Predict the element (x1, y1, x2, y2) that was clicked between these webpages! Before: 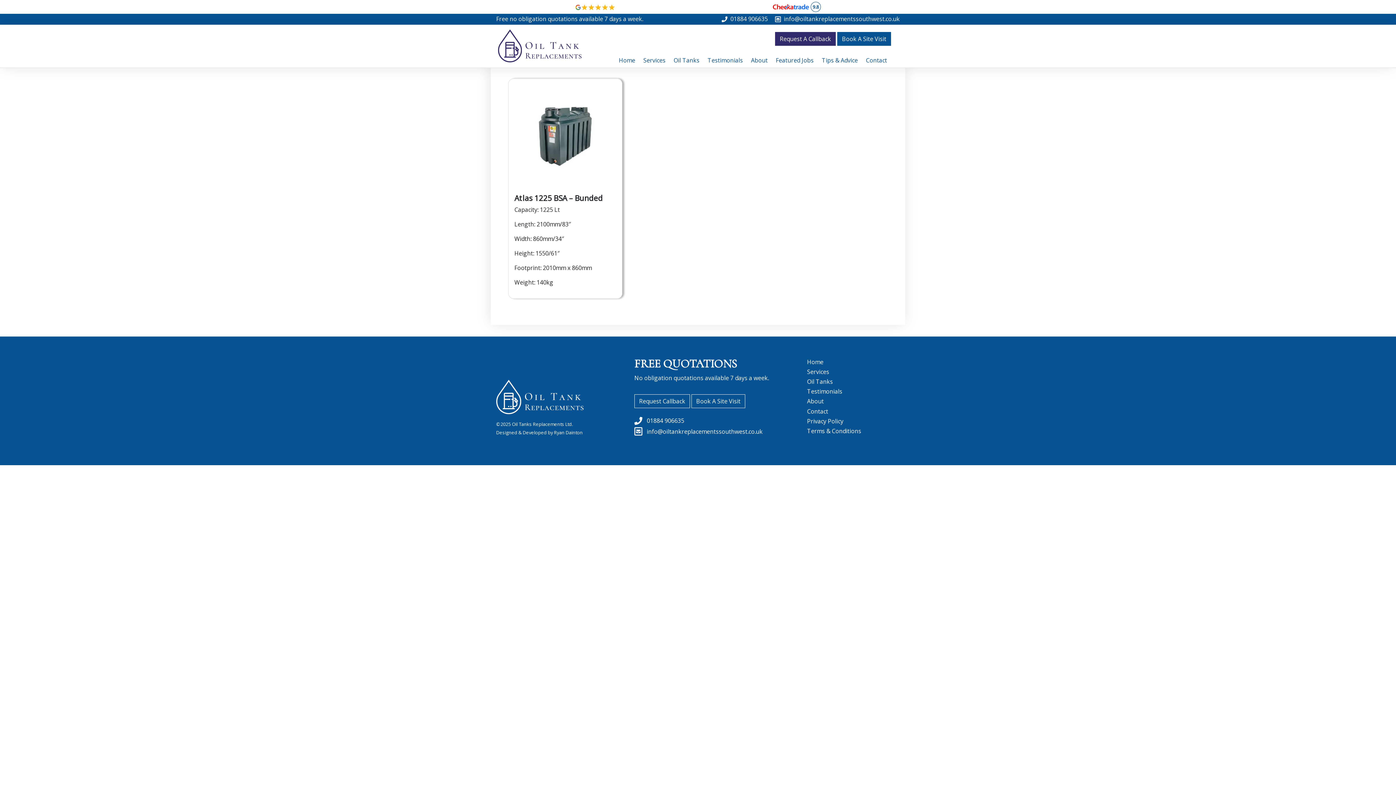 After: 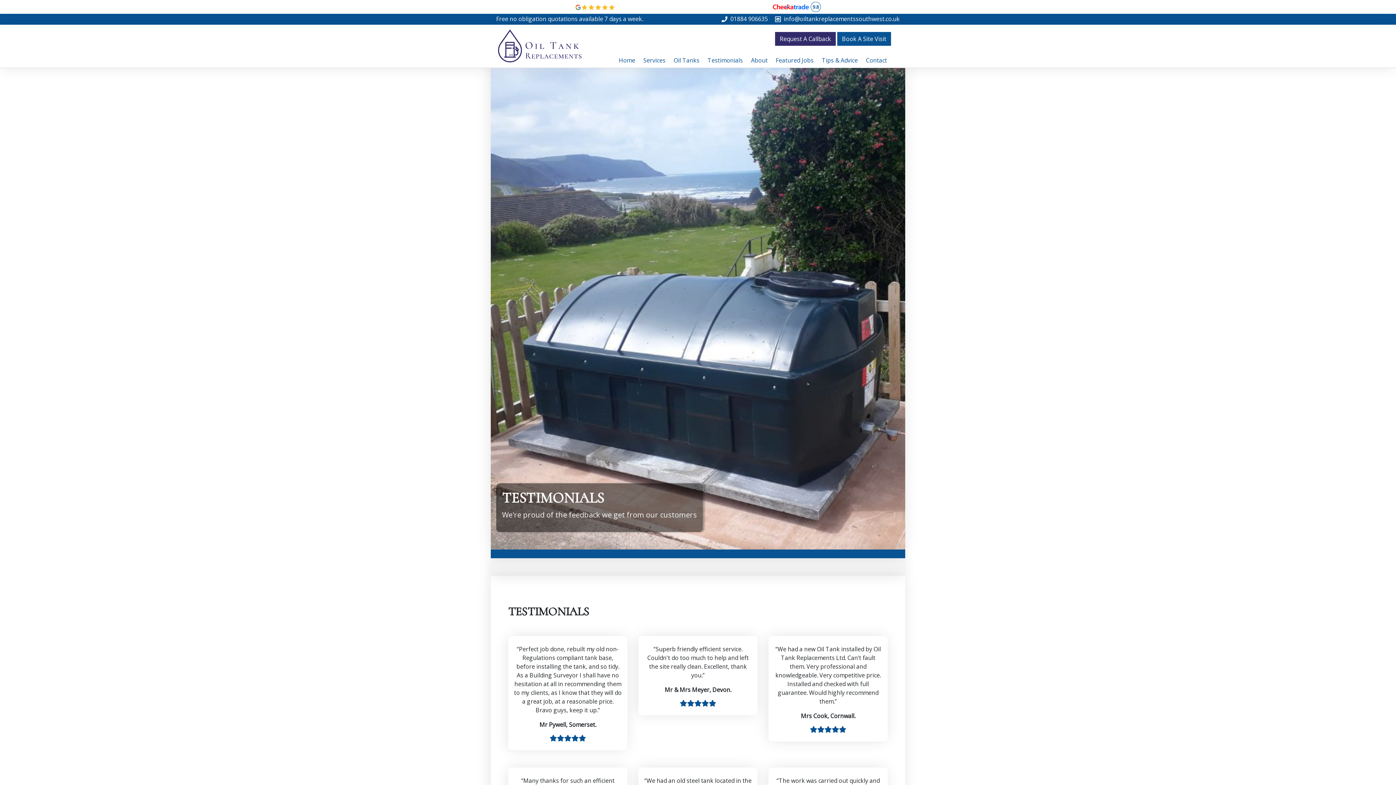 Action: bbox: (807, 387, 842, 395) label: Testimonials